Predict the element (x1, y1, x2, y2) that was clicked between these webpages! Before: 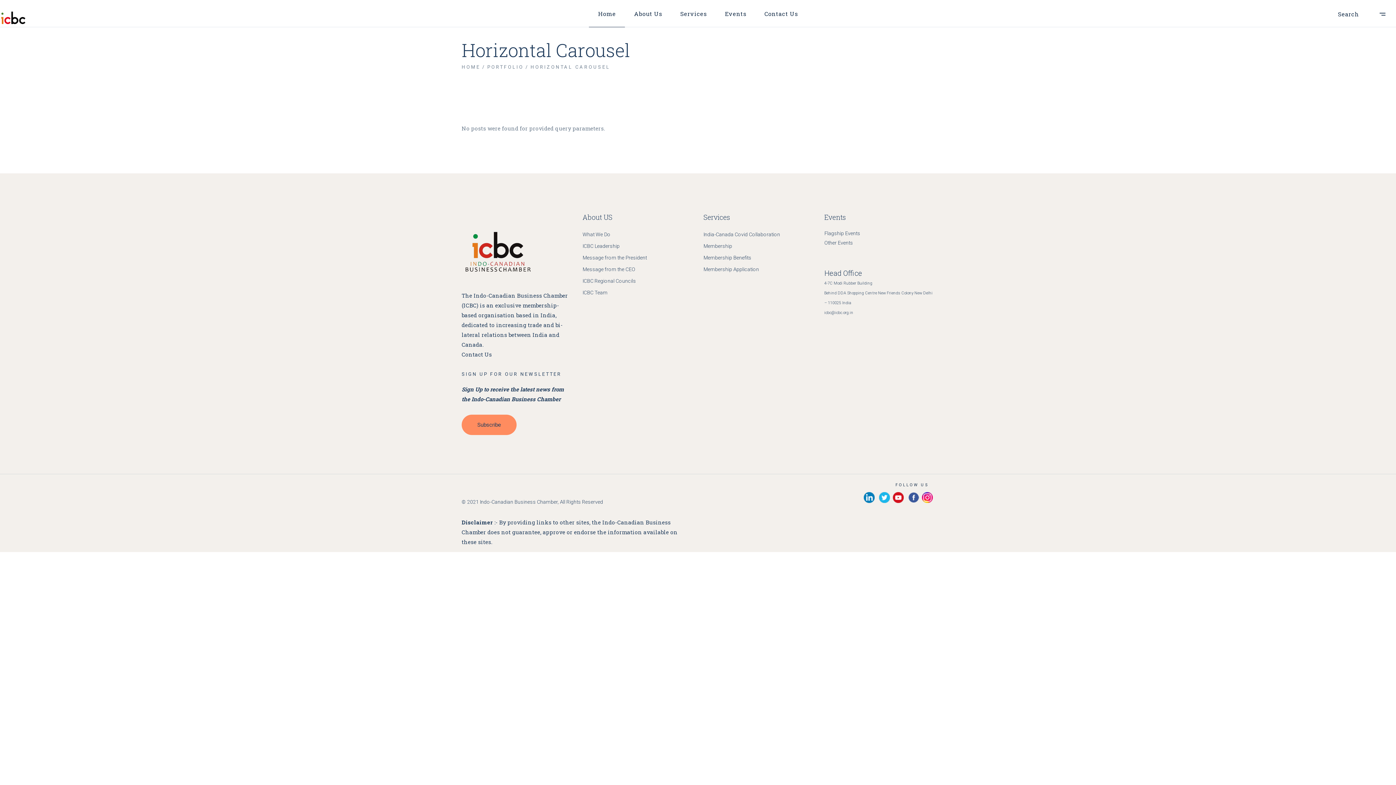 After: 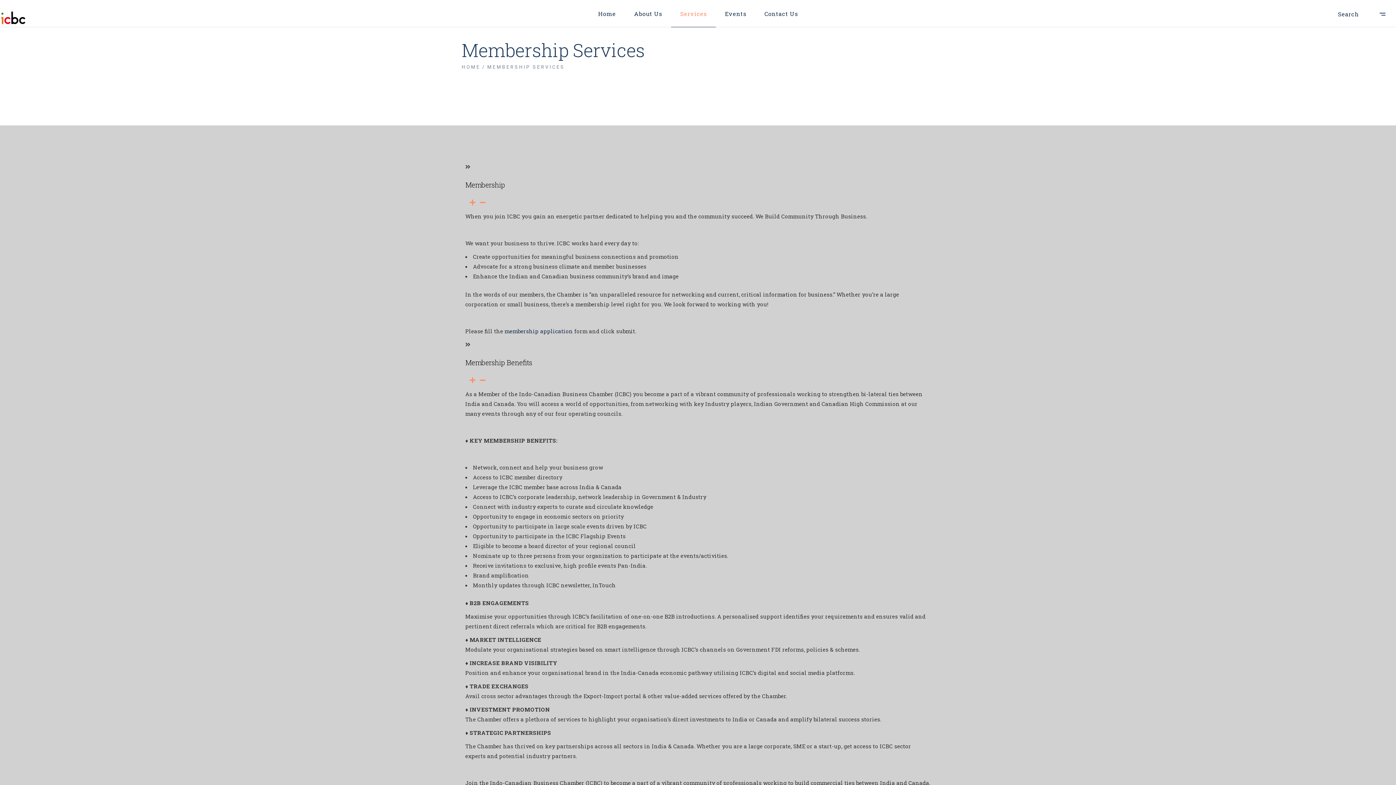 Action: label: Membership bbox: (703, 243, 732, 249)